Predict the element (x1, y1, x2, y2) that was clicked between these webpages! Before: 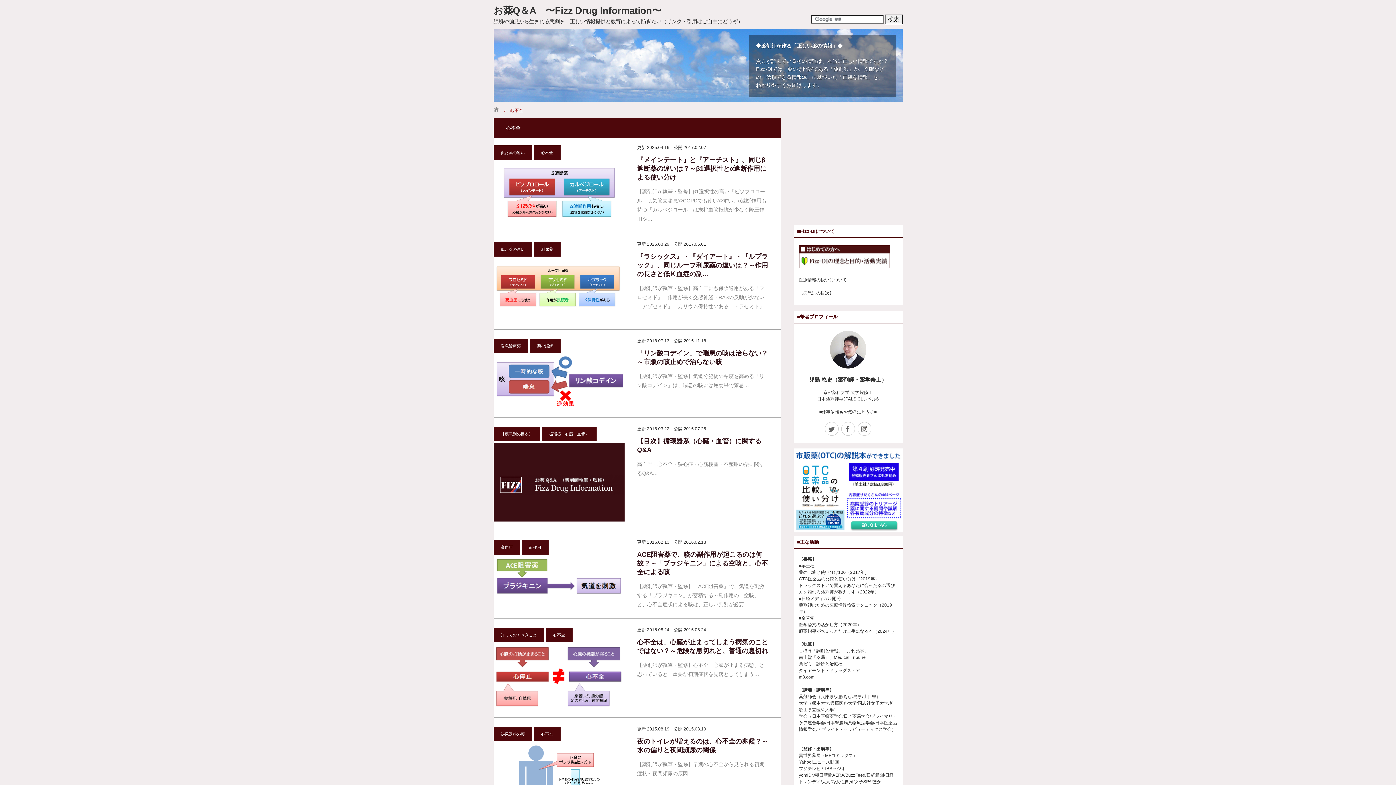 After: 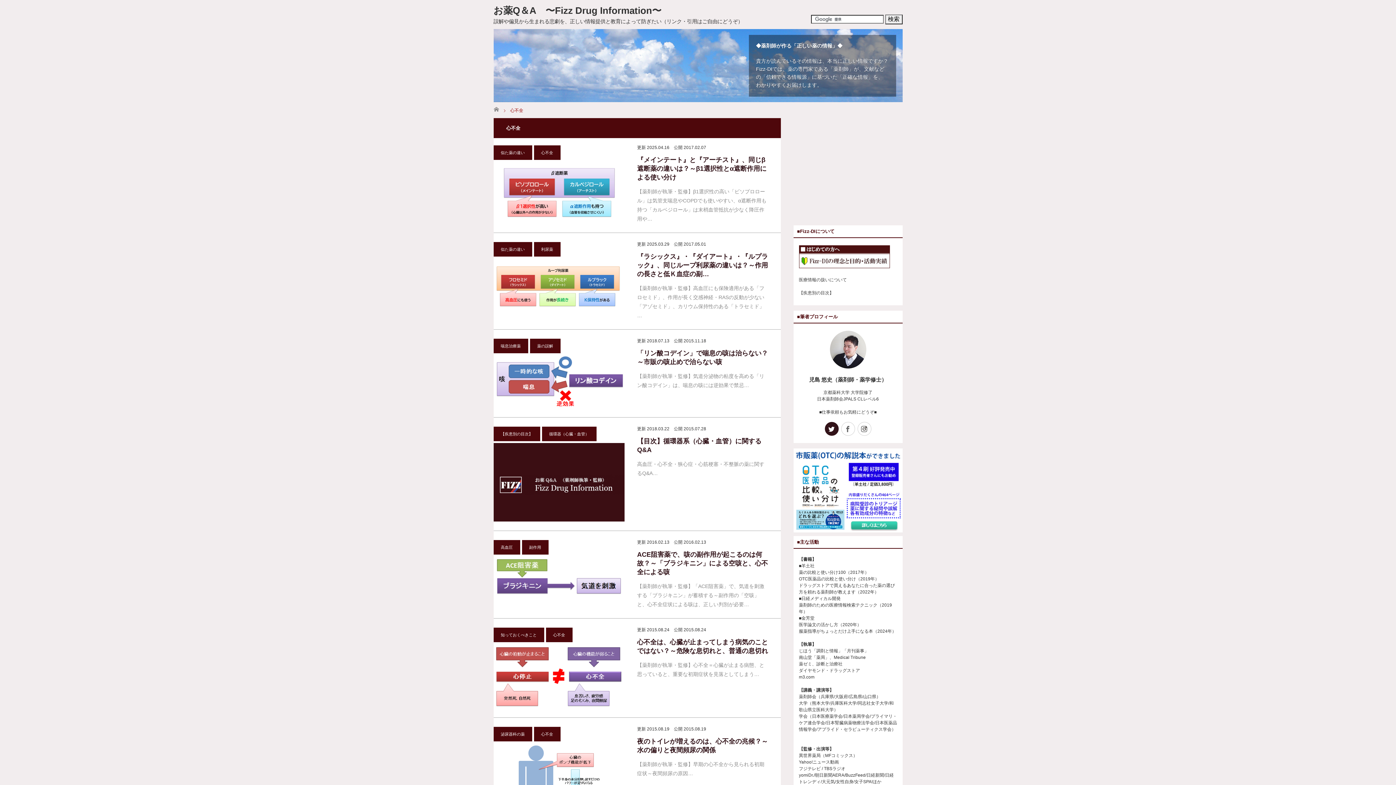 Action: label: Twitter bbox: (824, 422, 838, 436)